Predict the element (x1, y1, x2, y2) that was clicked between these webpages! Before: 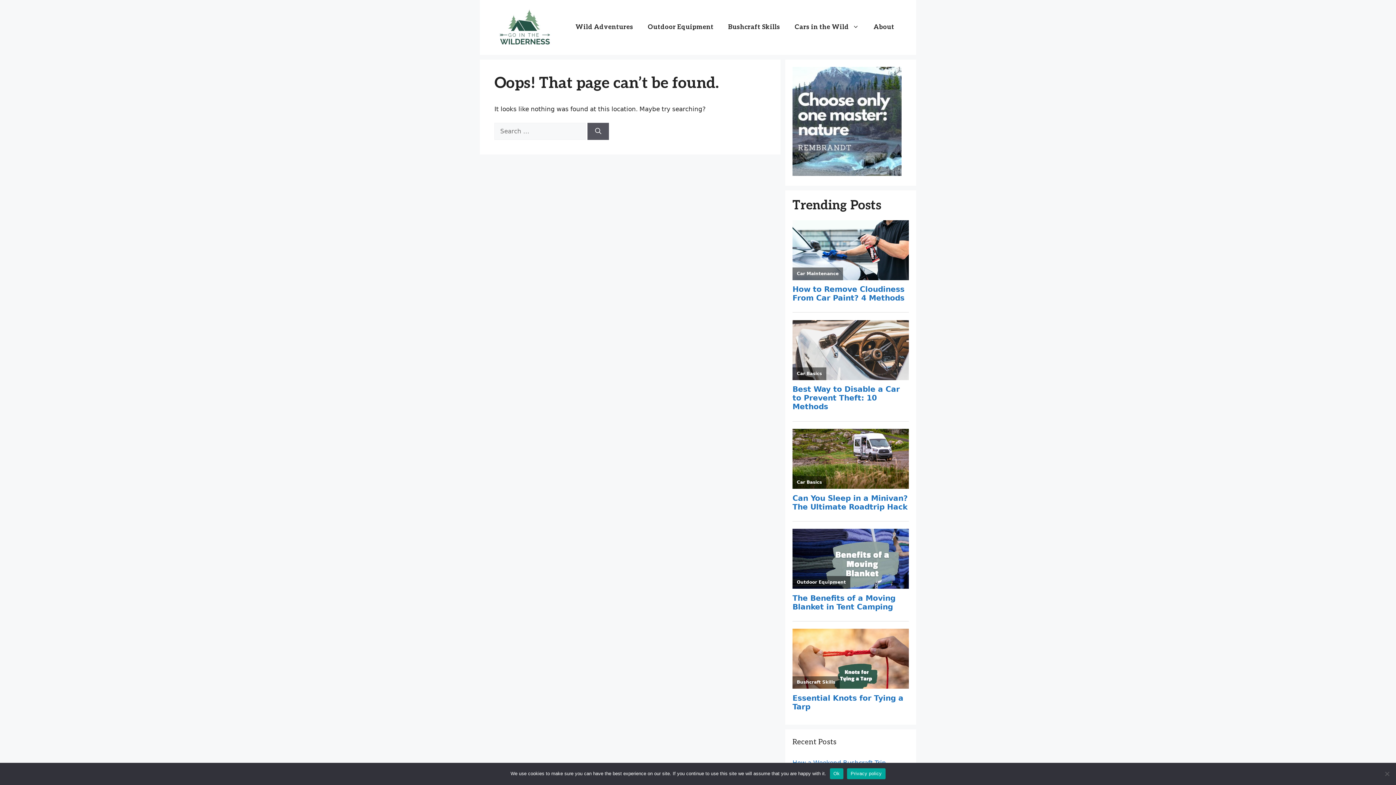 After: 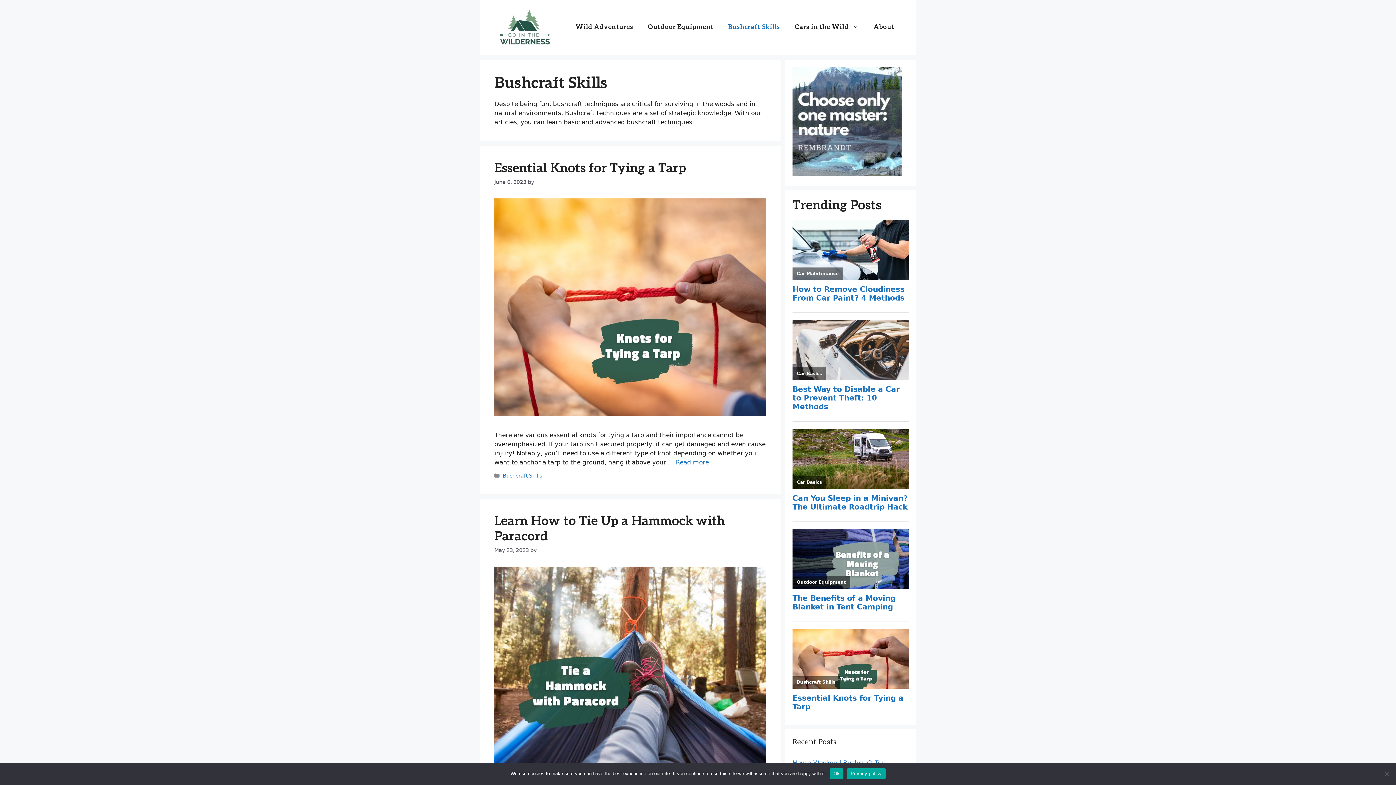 Action: bbox: (721, 16, 787, 38) label: Bushcraft Skills